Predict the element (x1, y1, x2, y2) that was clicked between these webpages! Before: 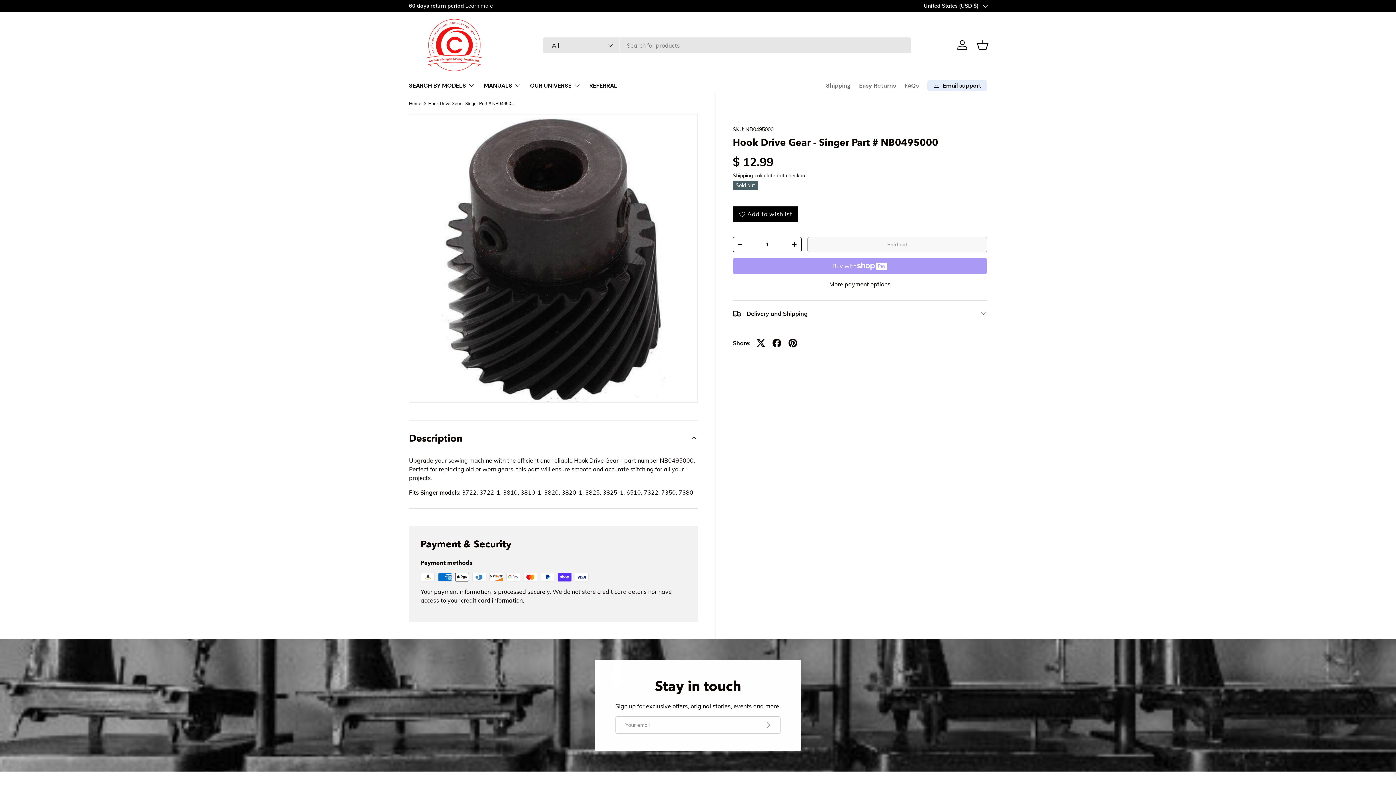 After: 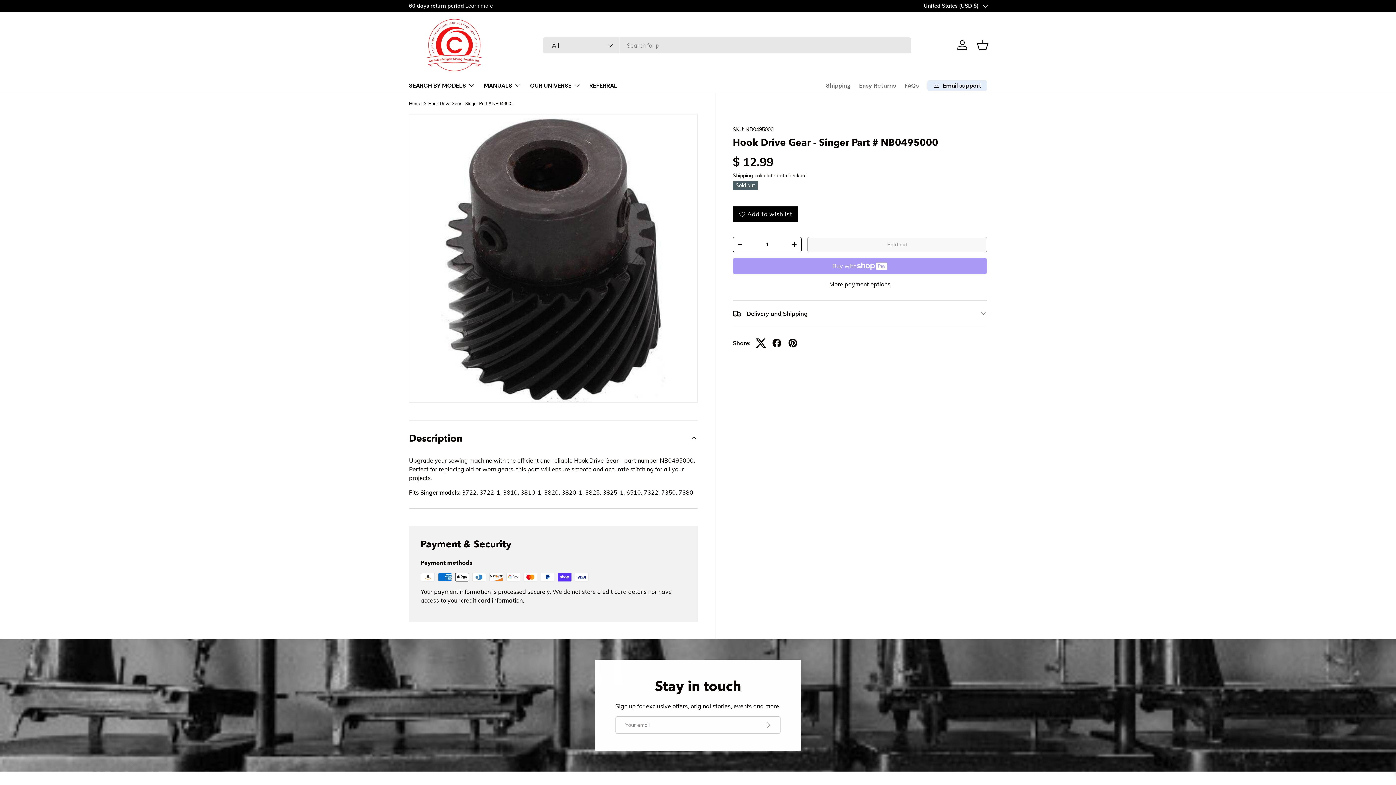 Action: bbox: (752, 335, 768, 351)